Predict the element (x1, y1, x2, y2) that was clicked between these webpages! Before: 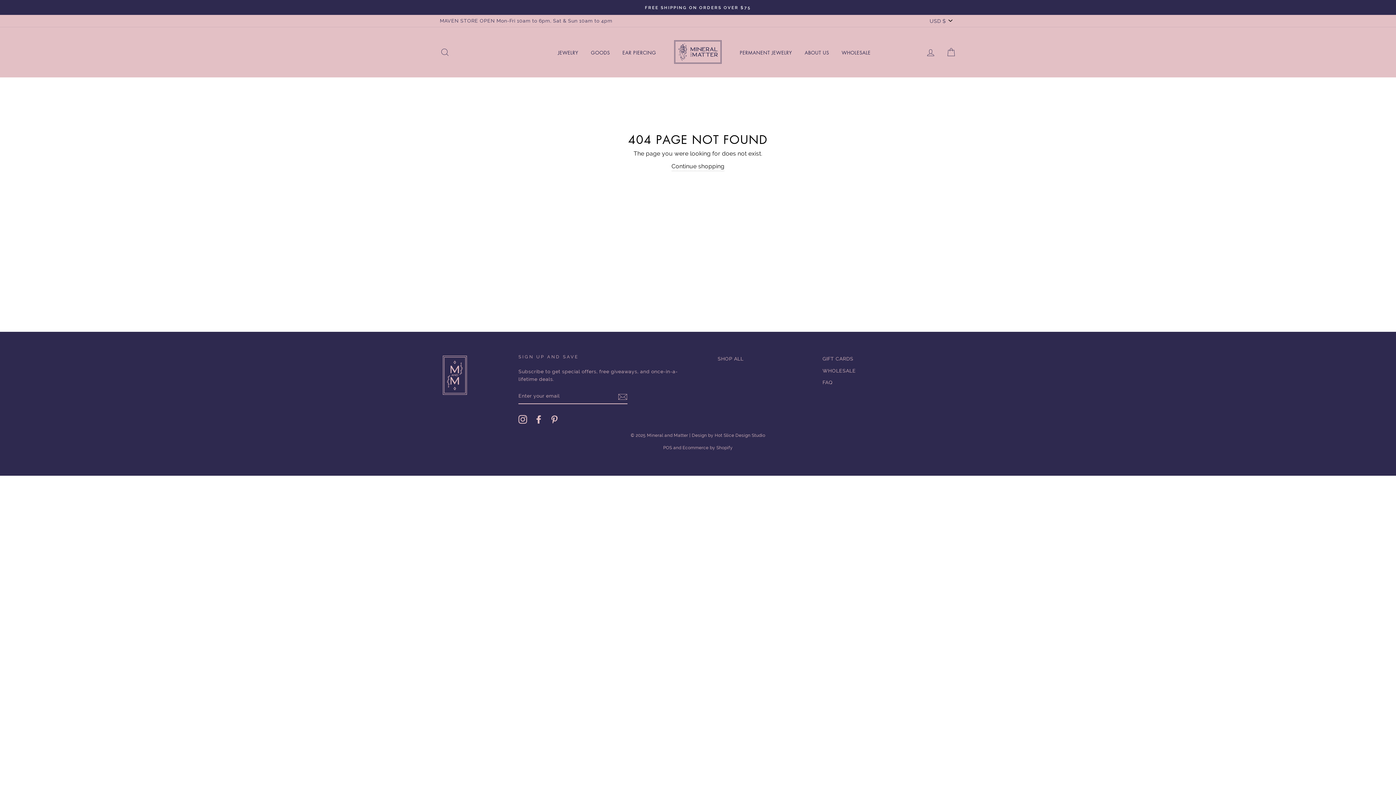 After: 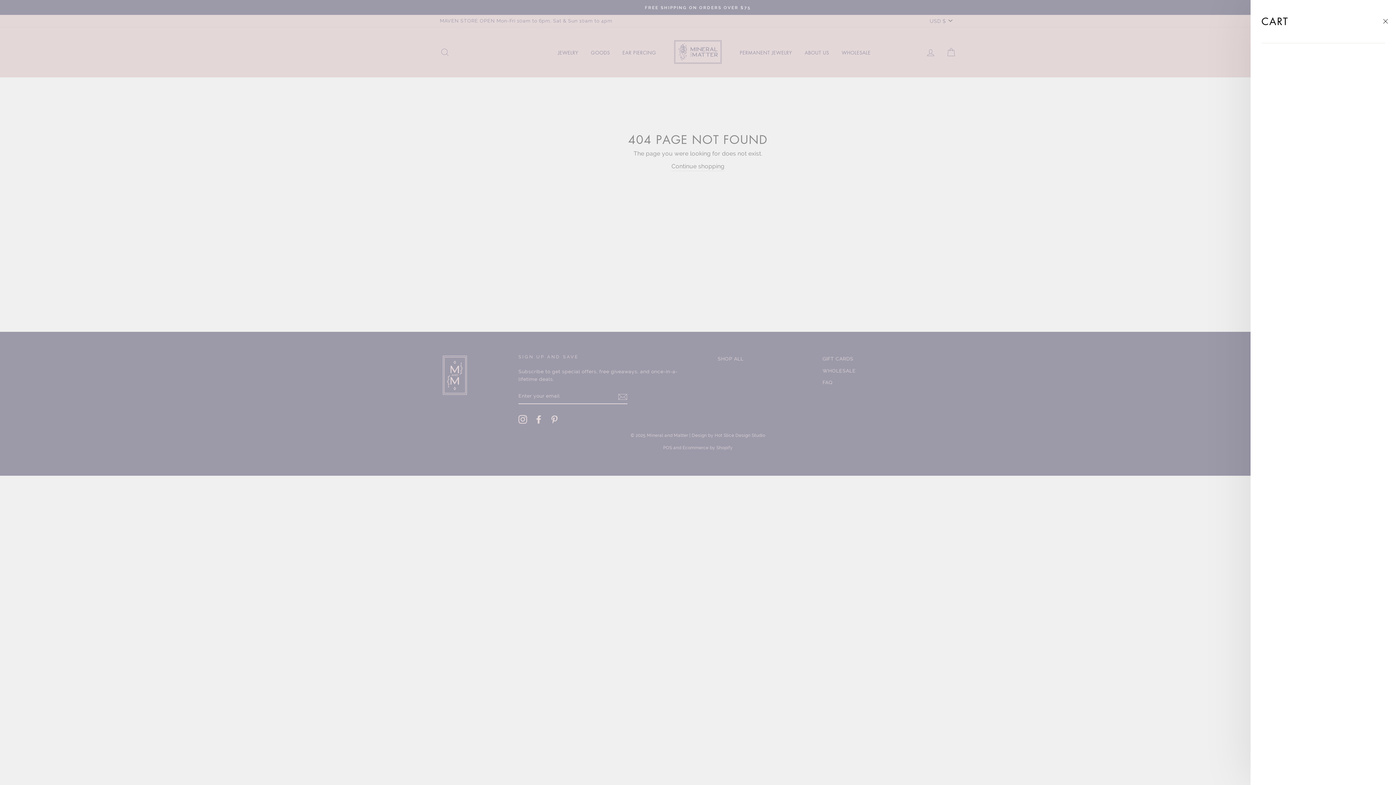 Action: label: CART bbox: (941, 44, 960, 60)